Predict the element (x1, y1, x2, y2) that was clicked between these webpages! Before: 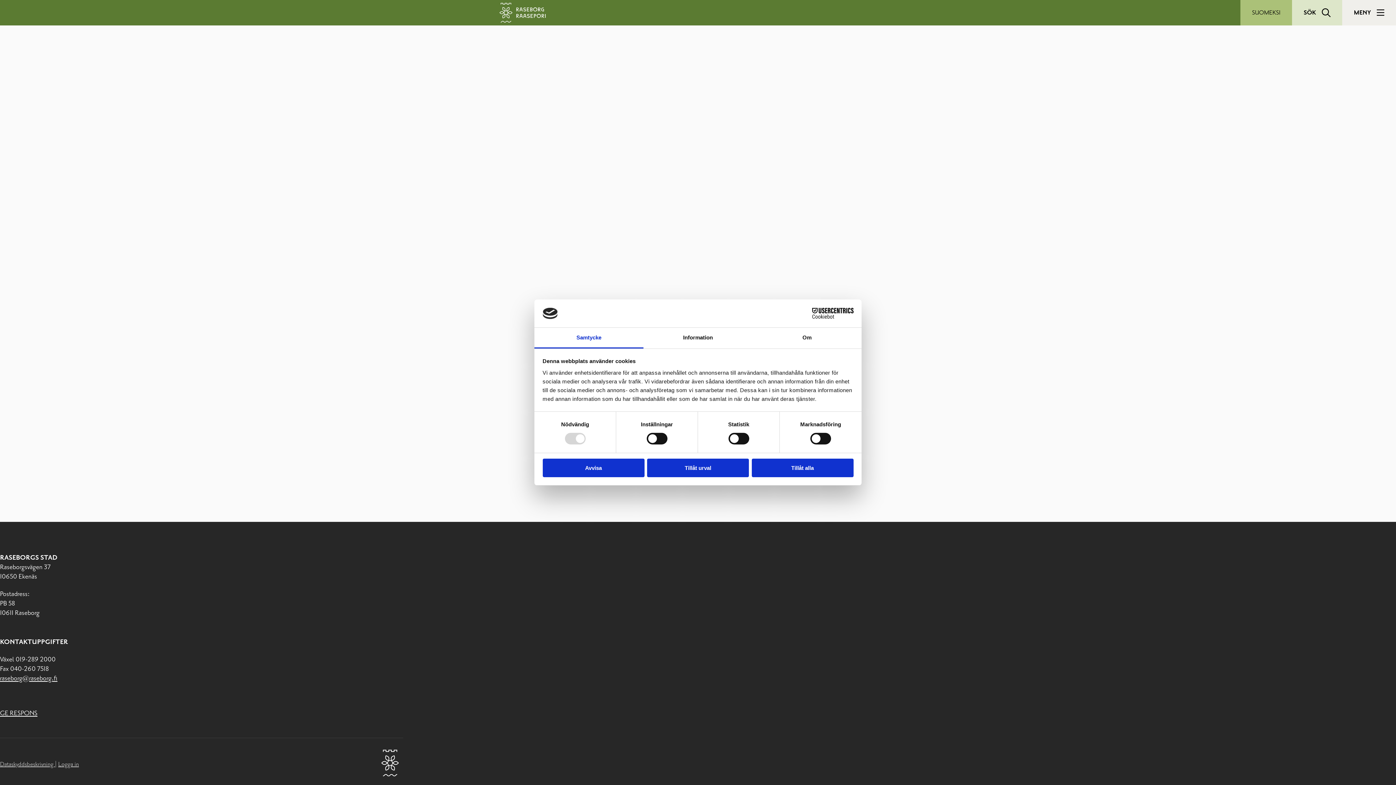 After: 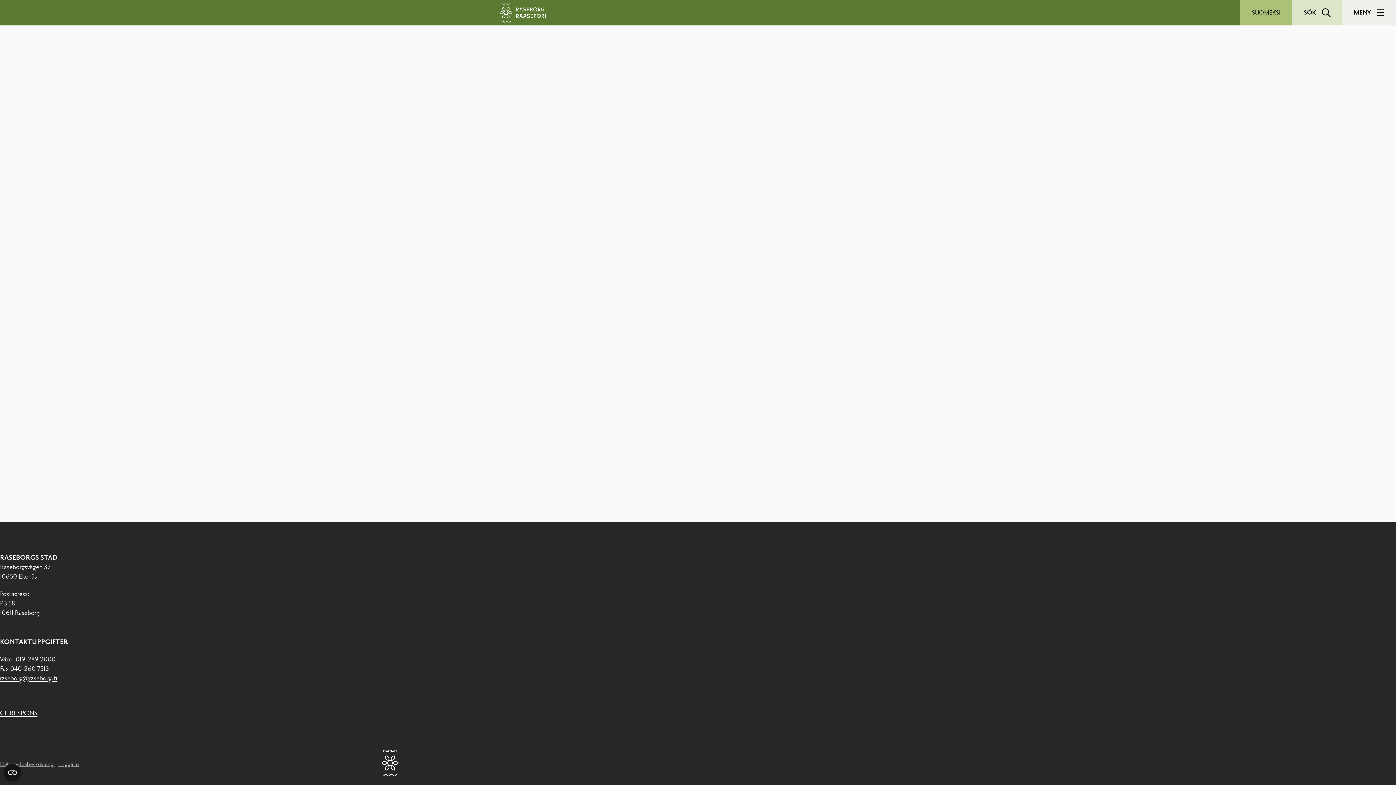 Action: label: Tillåt urval bbox: (647, 458, 749, 477)